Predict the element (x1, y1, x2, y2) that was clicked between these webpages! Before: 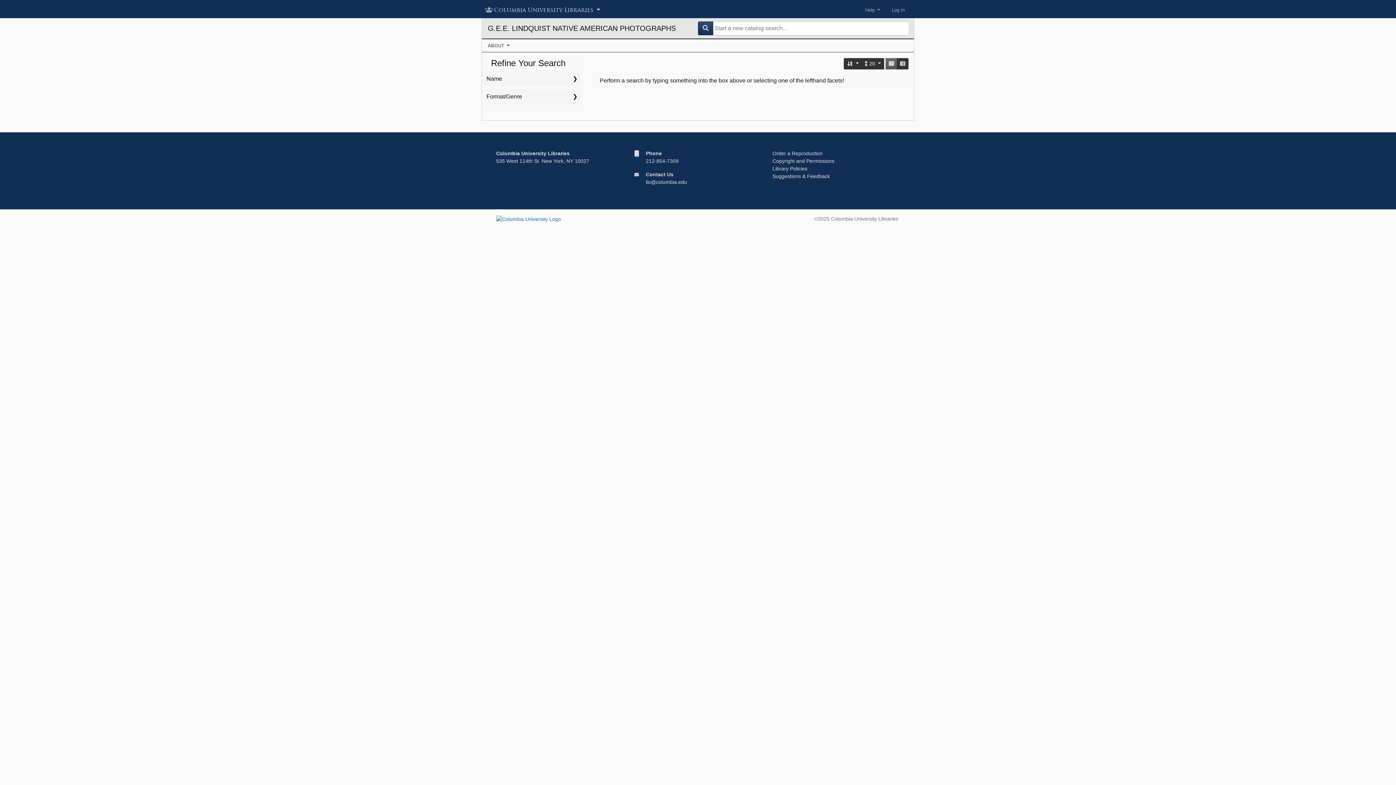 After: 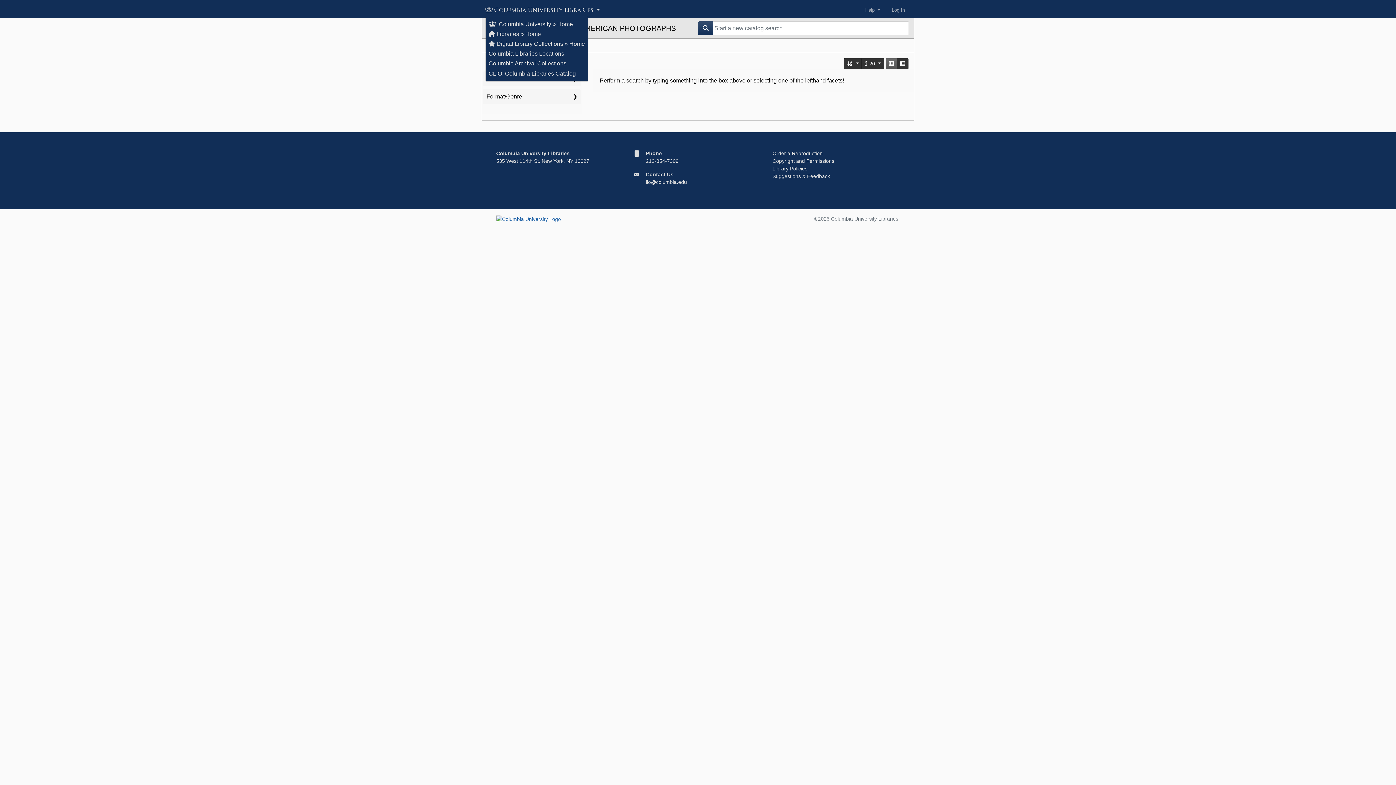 Action: bbox: (485, 3, 601, 16) label: Columbia University Libraries 